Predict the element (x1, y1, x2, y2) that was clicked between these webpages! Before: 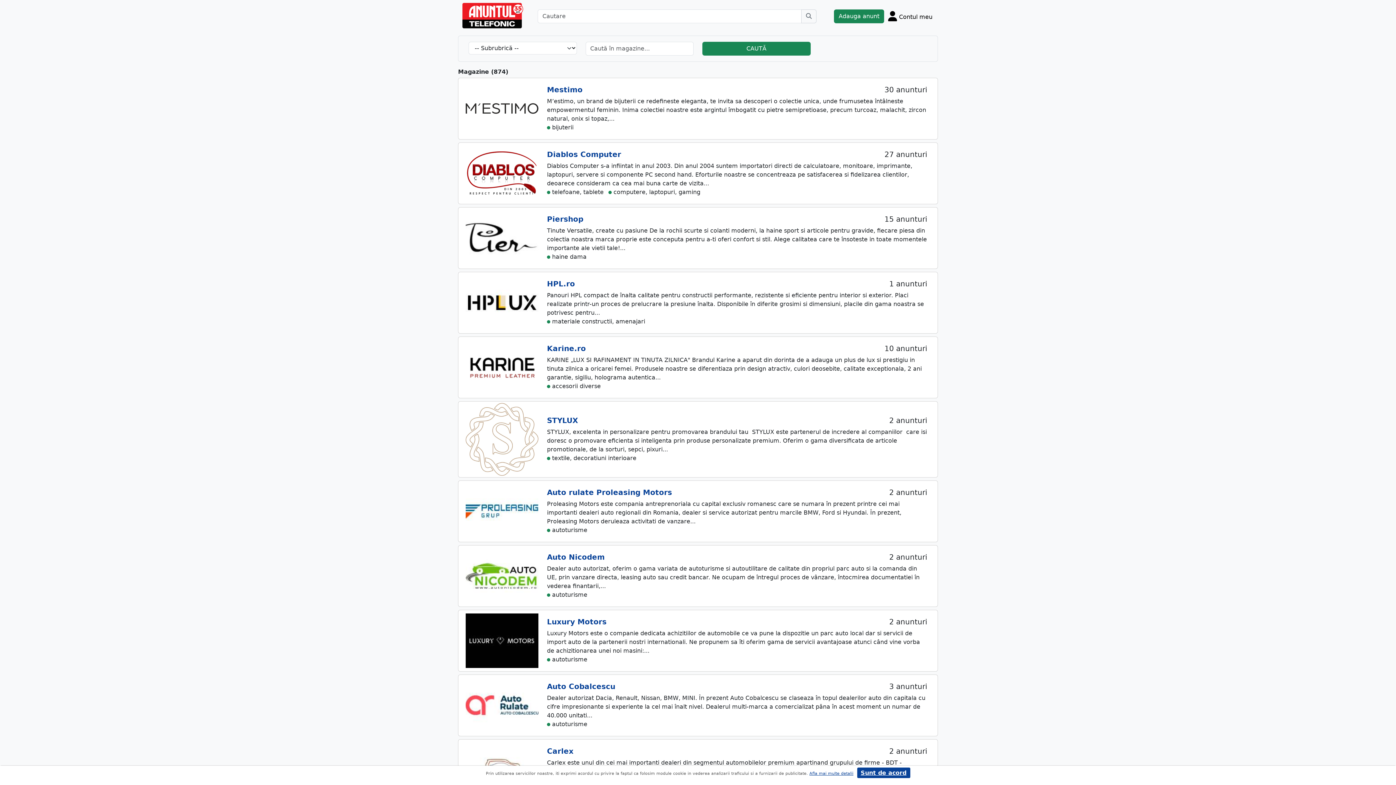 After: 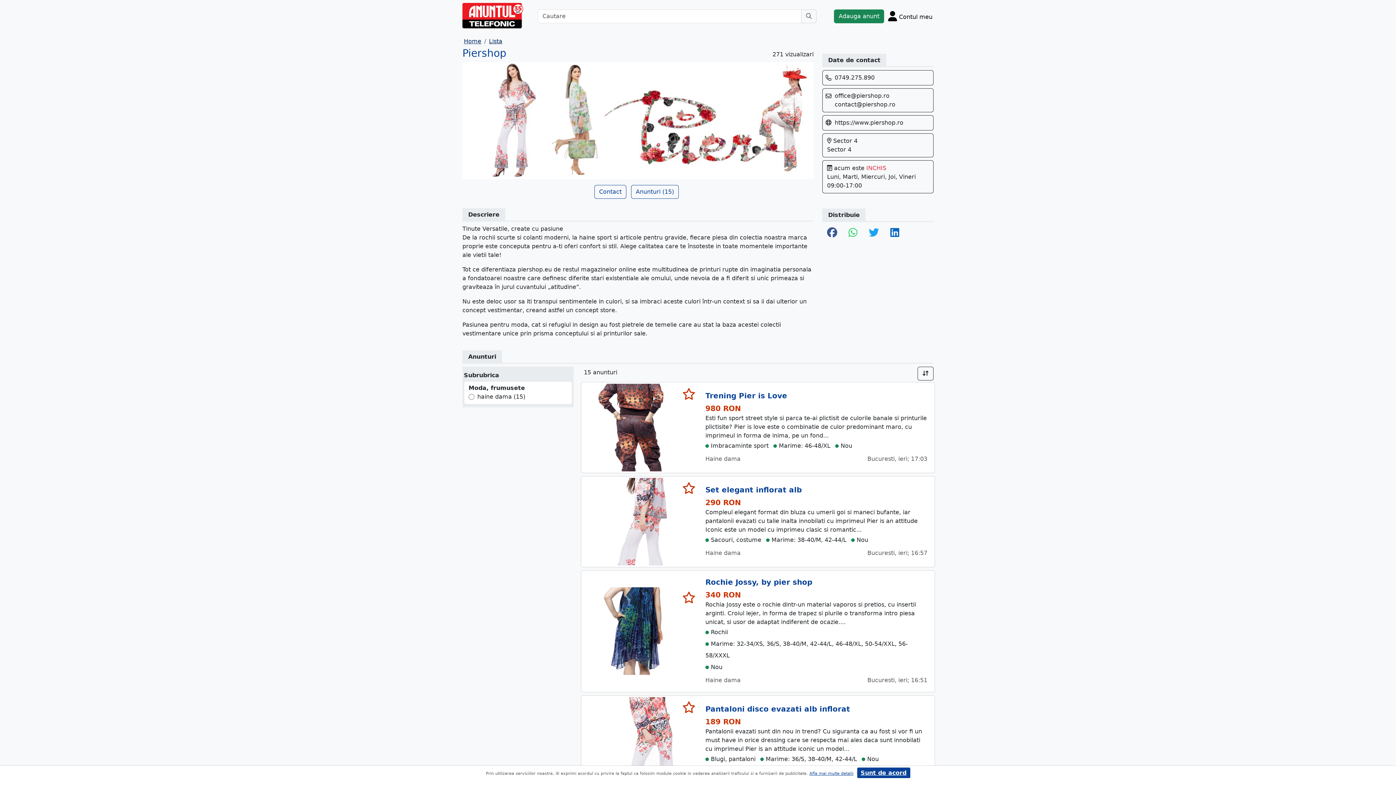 Action: bbox: (547, 214, 583, 223) label: Piershop